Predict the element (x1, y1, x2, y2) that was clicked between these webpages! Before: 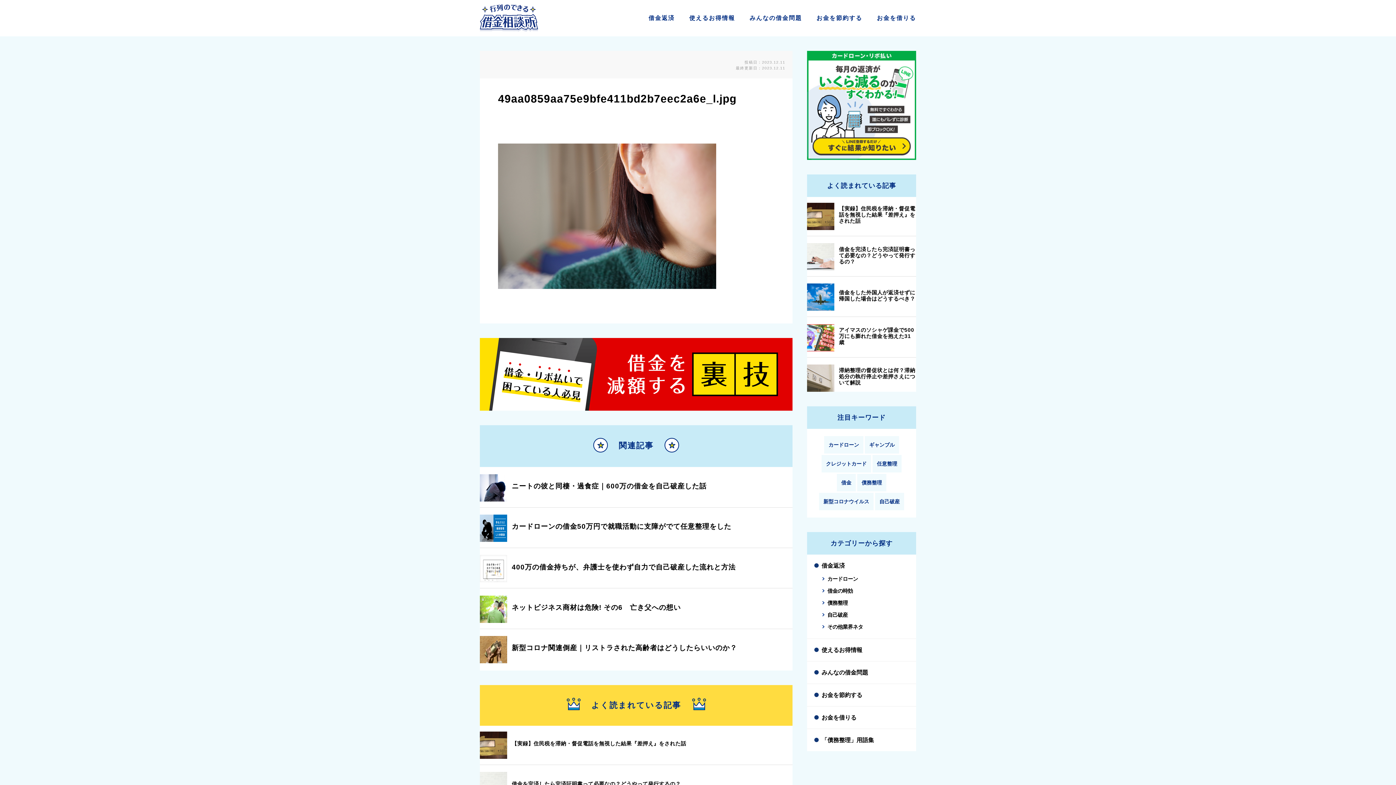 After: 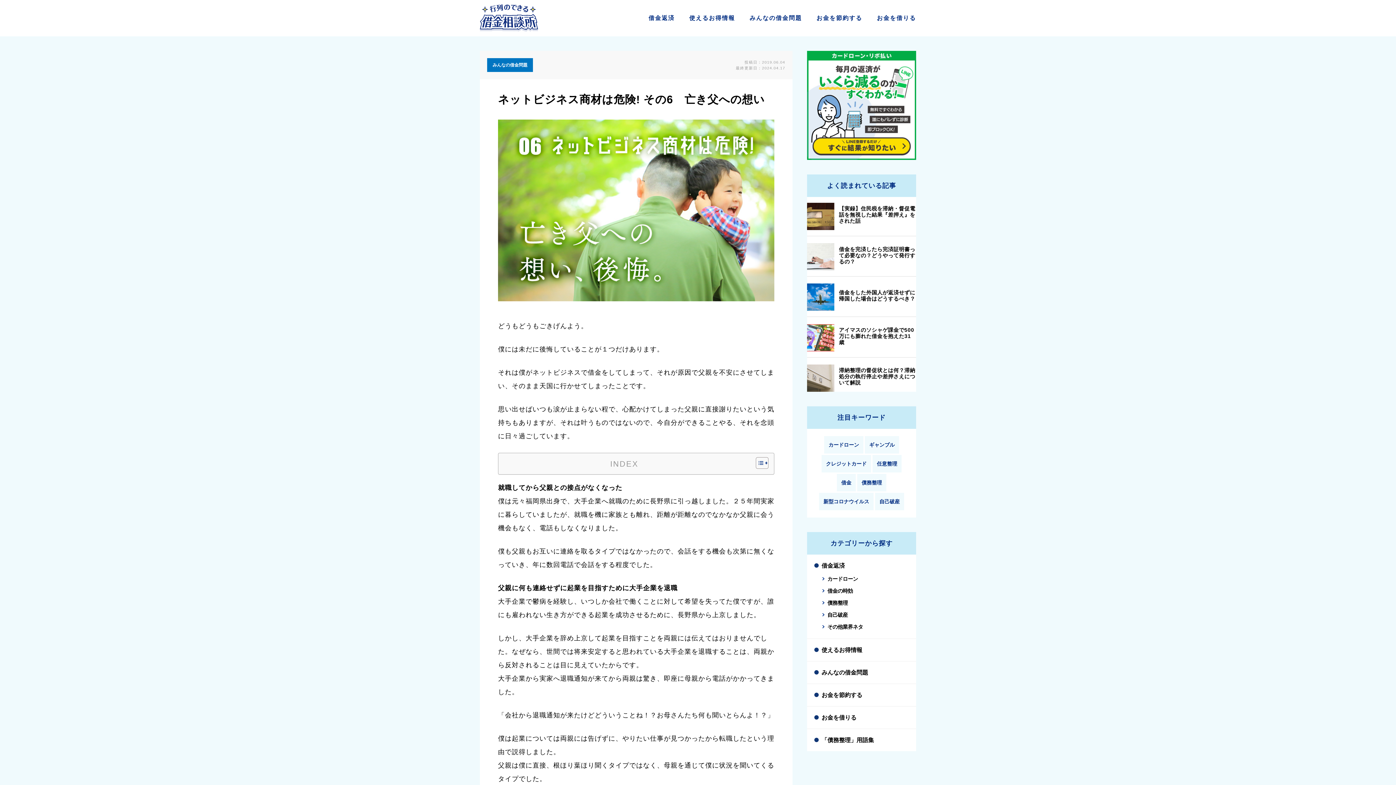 Action: bbox: (511, 603, 681, 611) label: ネットビジネス商材は危険! その6　亡き父への想い